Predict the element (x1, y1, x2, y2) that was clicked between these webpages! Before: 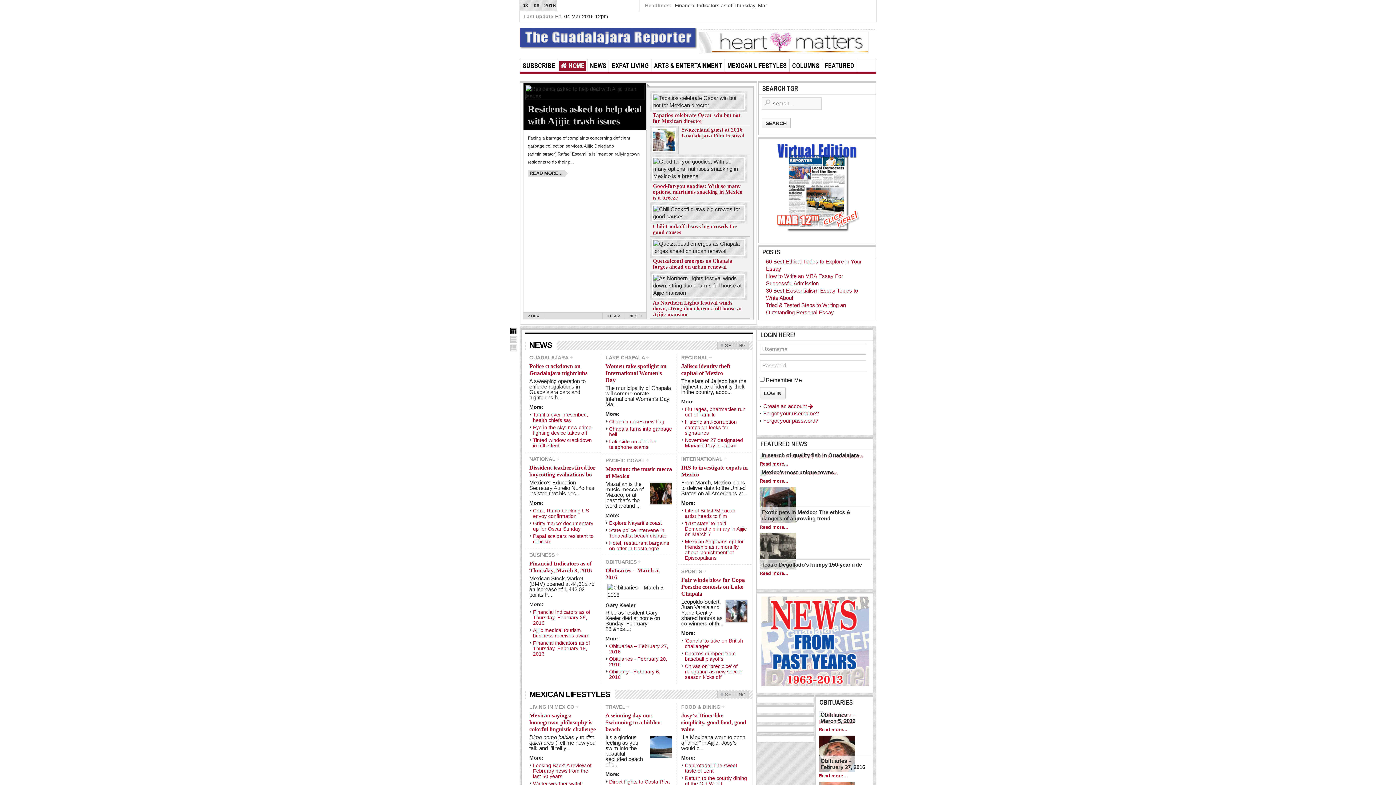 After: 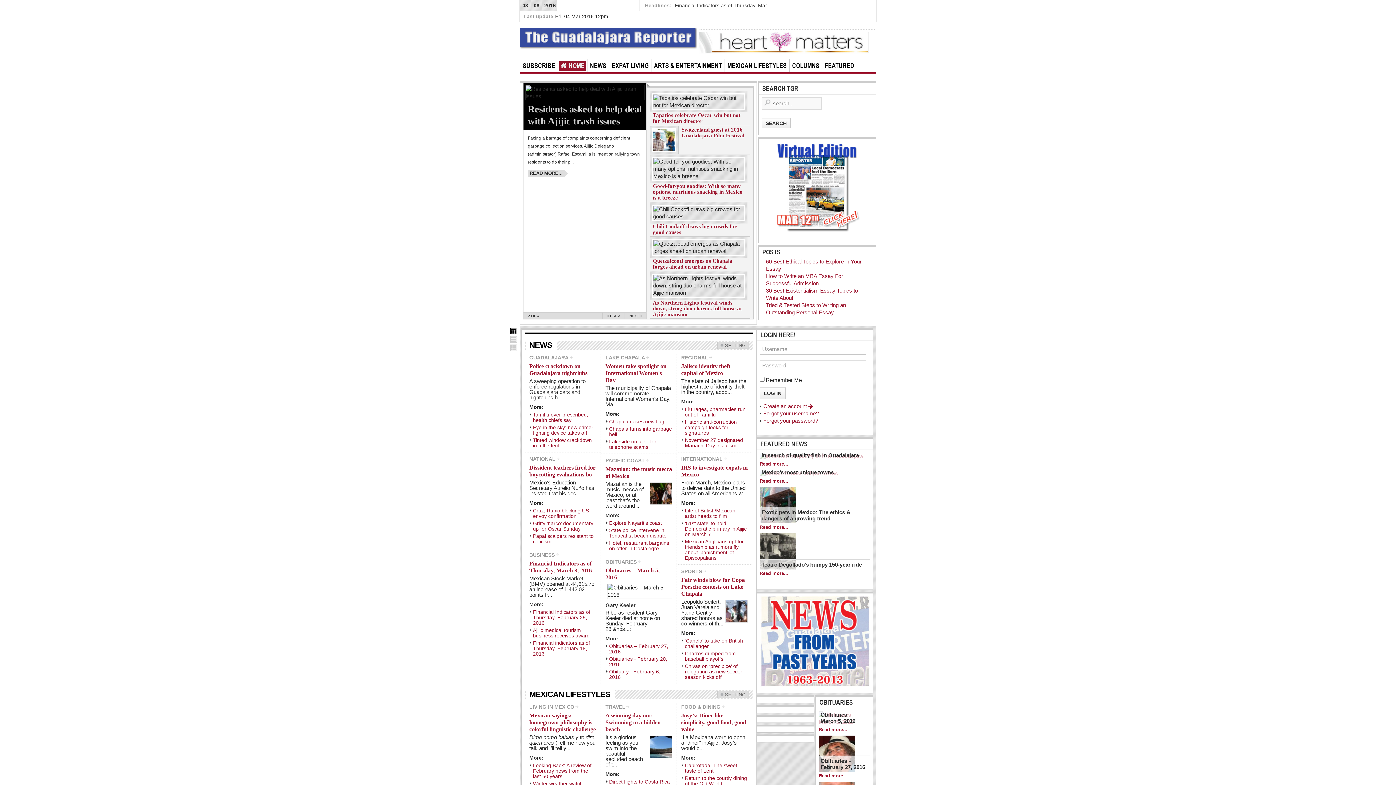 Action: label: SUBSCRIBE bbox: (521, 60, 556, 70)